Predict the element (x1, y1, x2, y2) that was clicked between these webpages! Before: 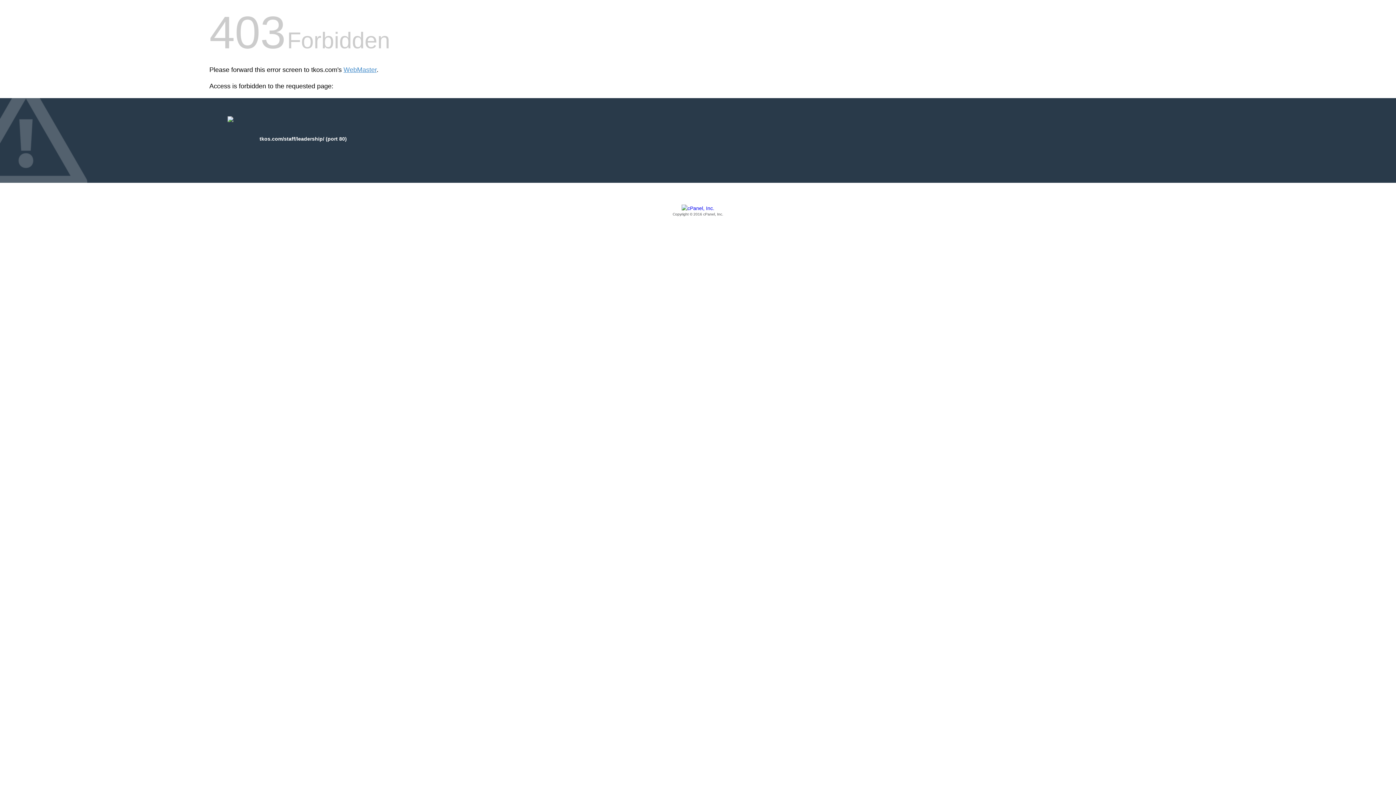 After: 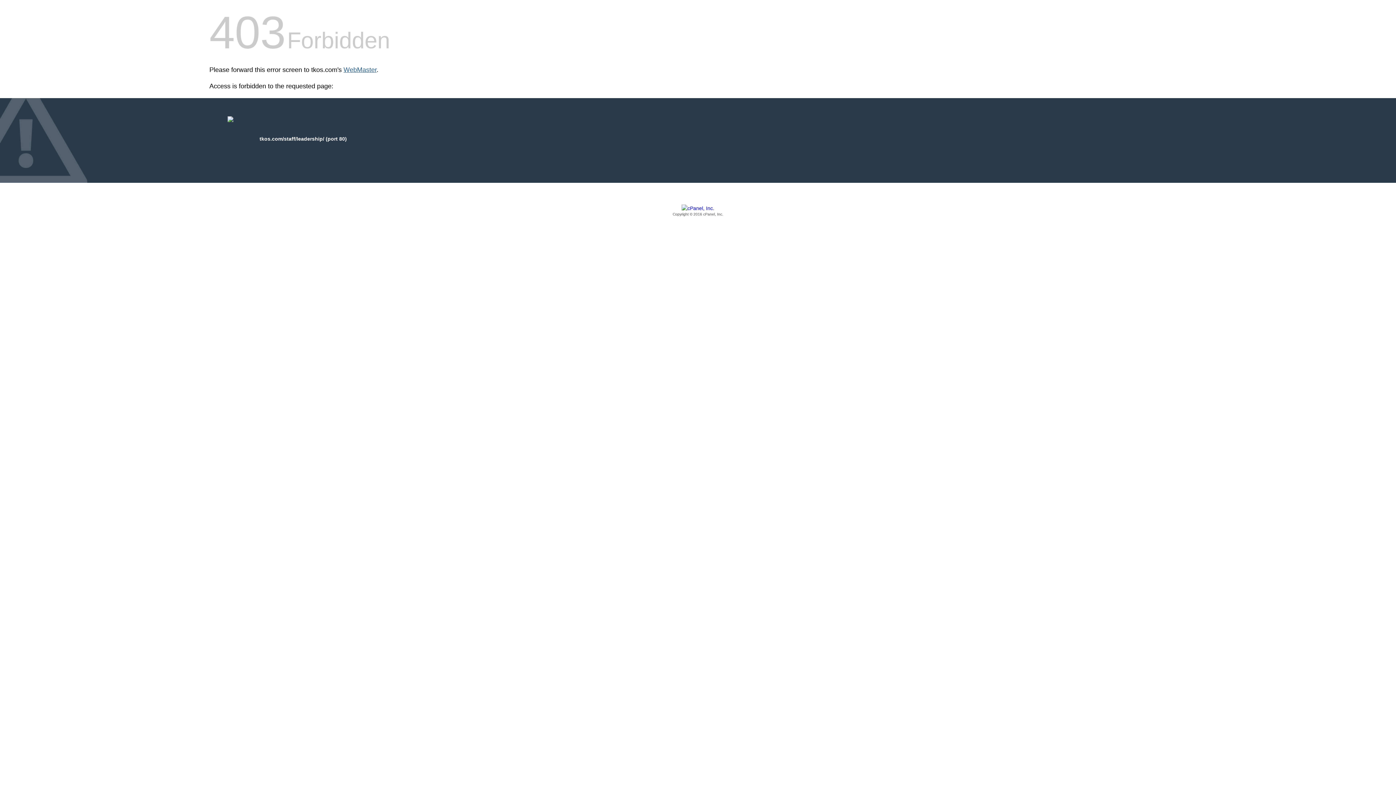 Action: label: WebMaster bbox: (343, 66, 376, 73)